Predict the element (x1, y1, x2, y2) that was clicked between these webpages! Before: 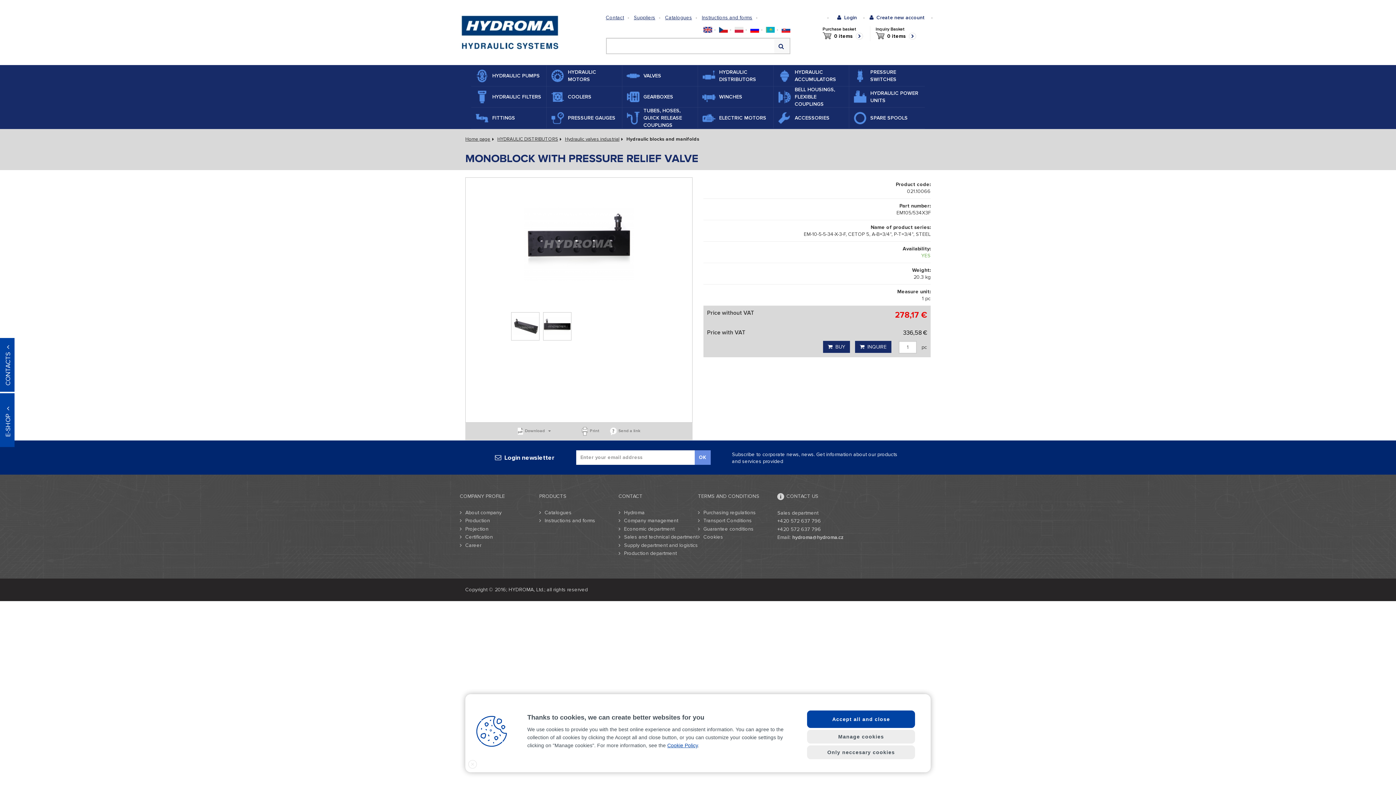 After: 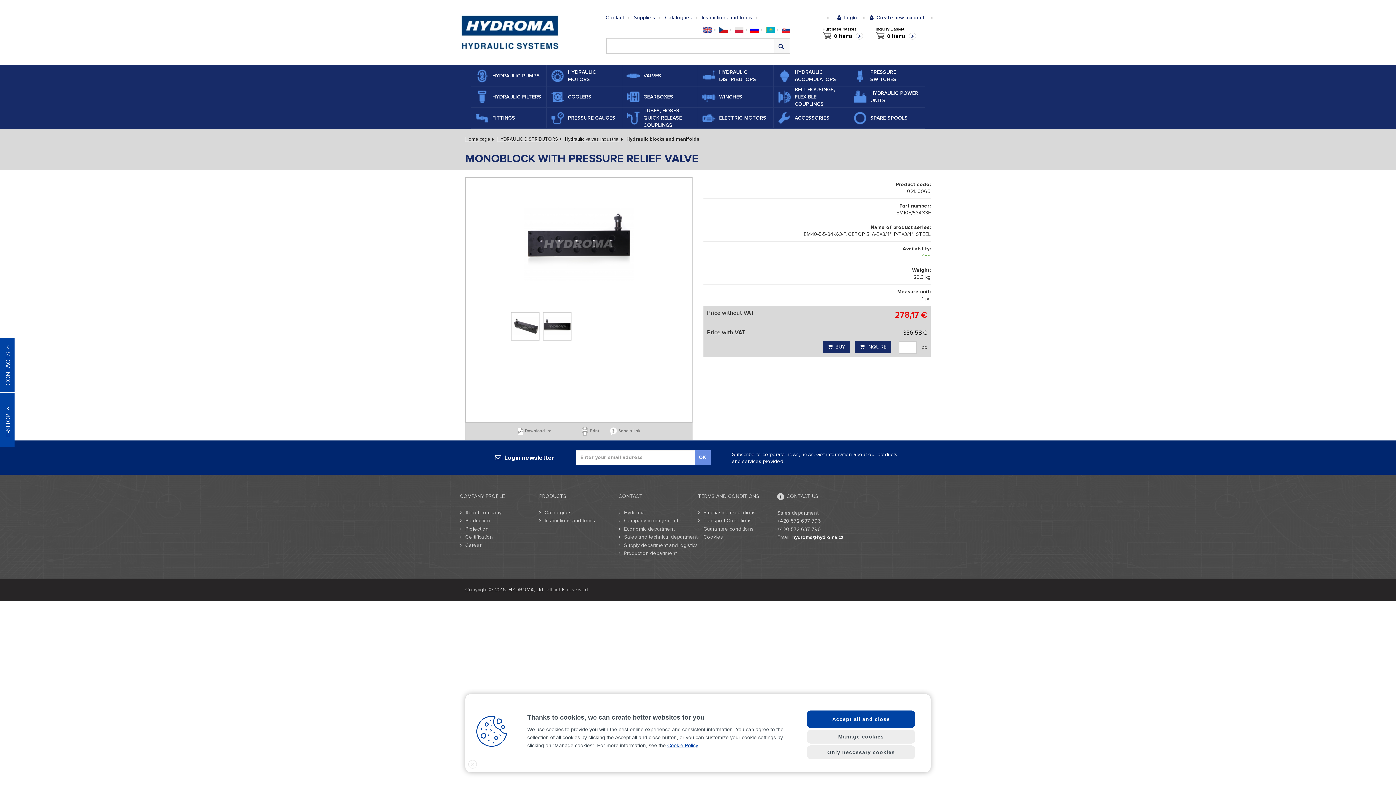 Action: label: hydroma@hydroma.cz bbox: (792, 534, 843, 540)